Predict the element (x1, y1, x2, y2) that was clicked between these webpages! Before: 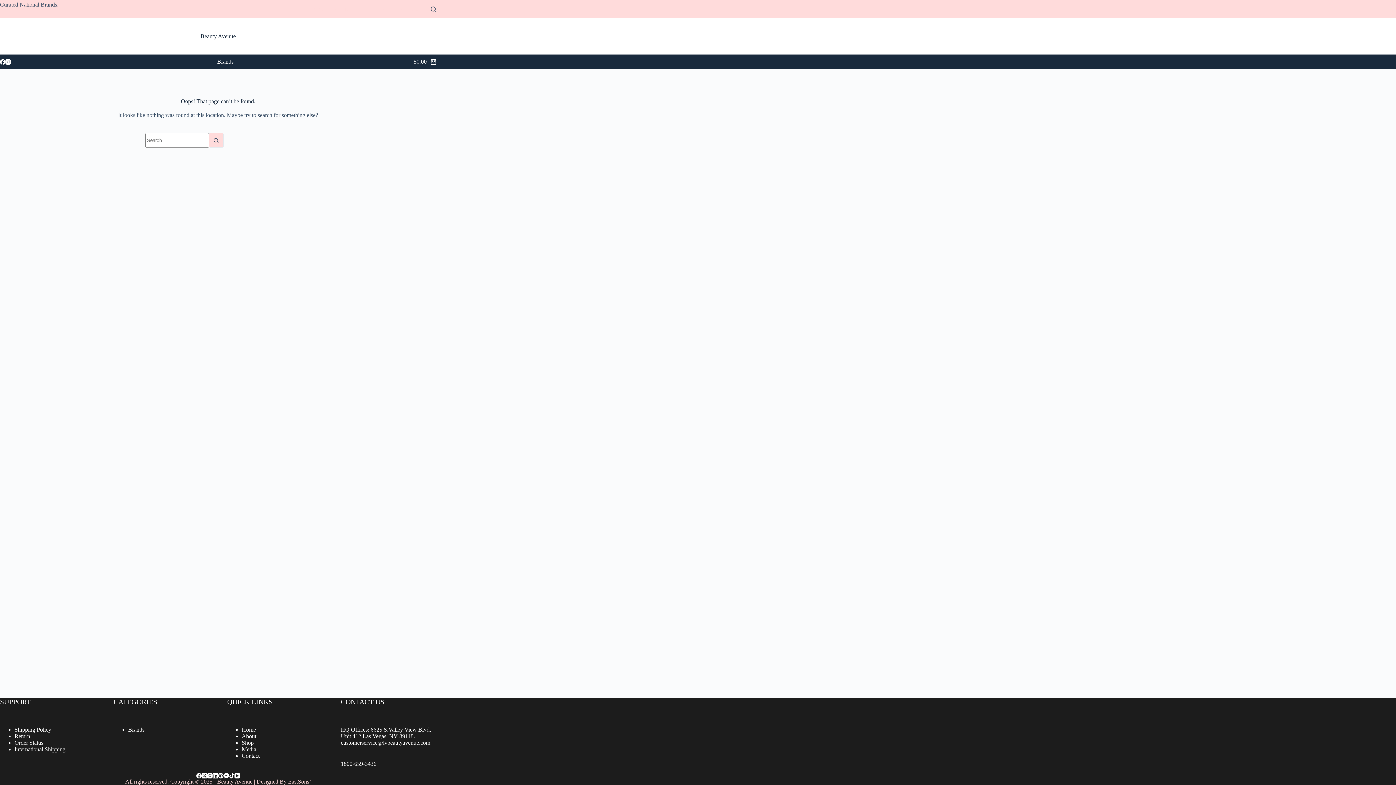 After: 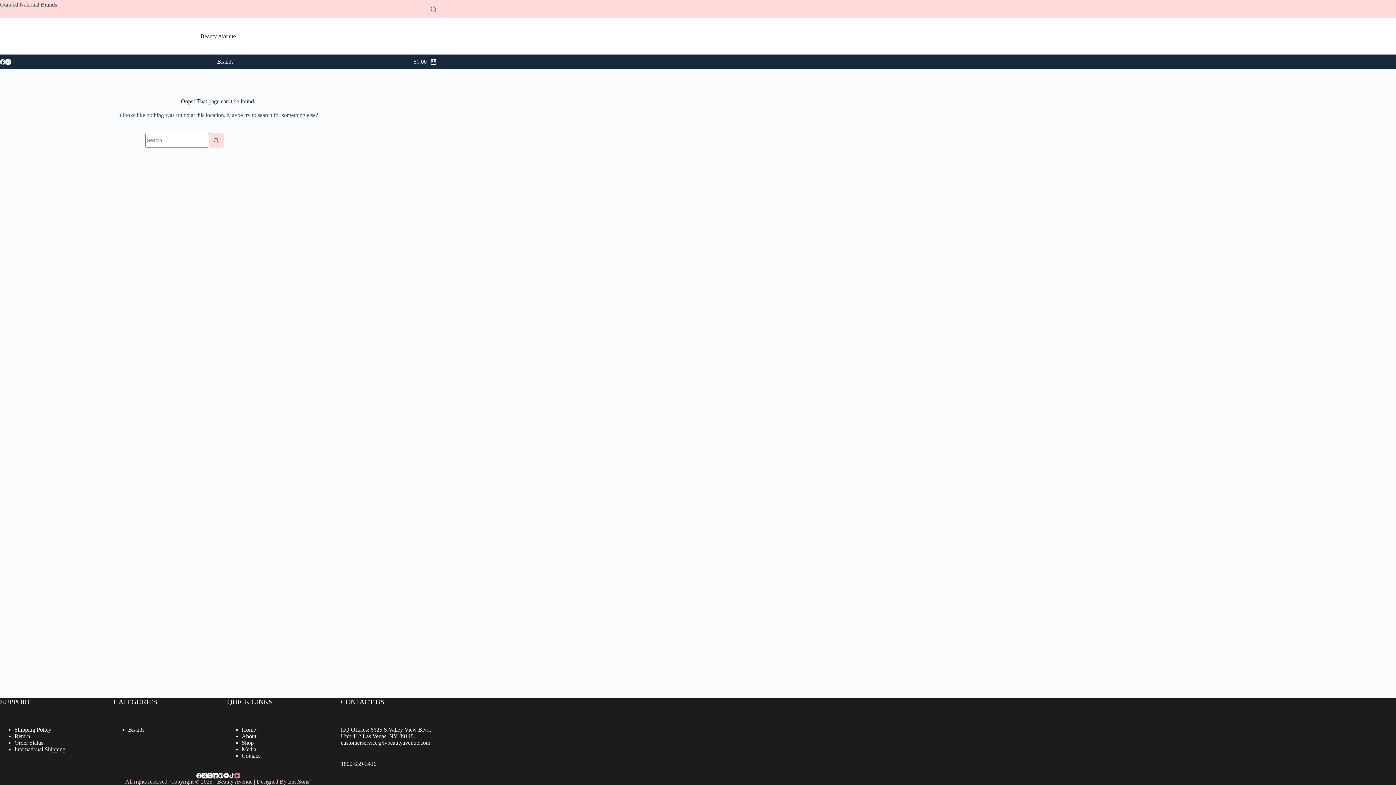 Action: label: YouTube bbox: (234, 773, 239, 778)